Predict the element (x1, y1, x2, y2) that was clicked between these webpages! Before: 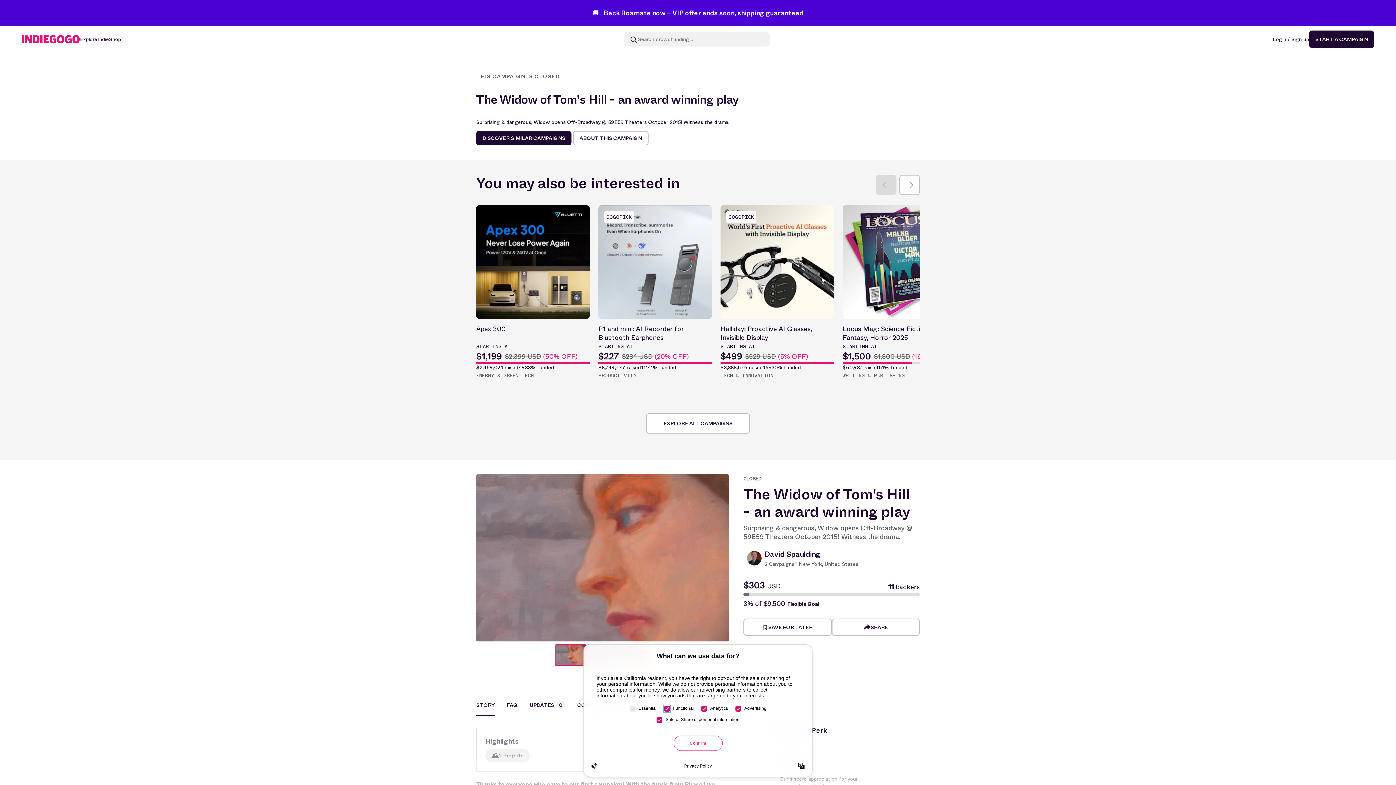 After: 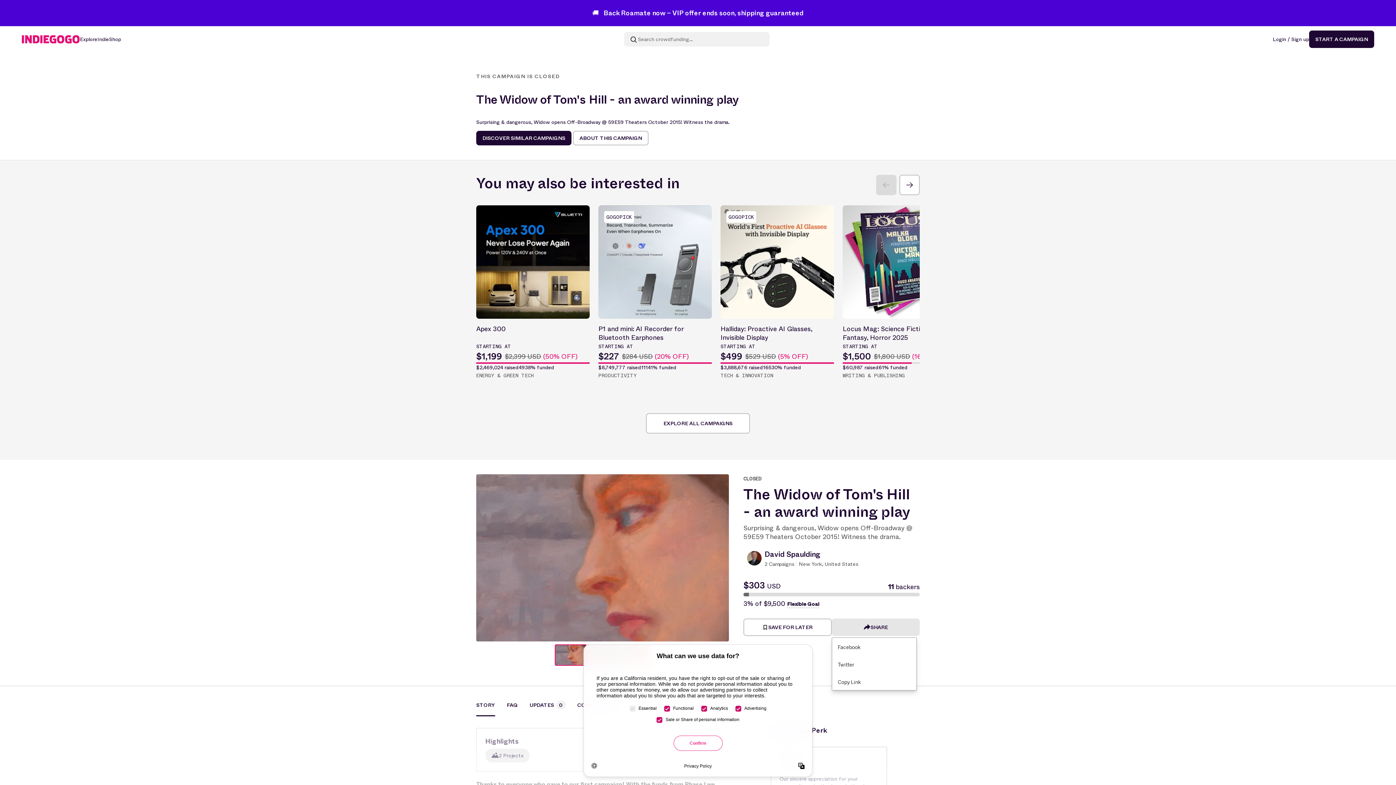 Action: label: SHARE bbox: (831, 618, 920, 636)